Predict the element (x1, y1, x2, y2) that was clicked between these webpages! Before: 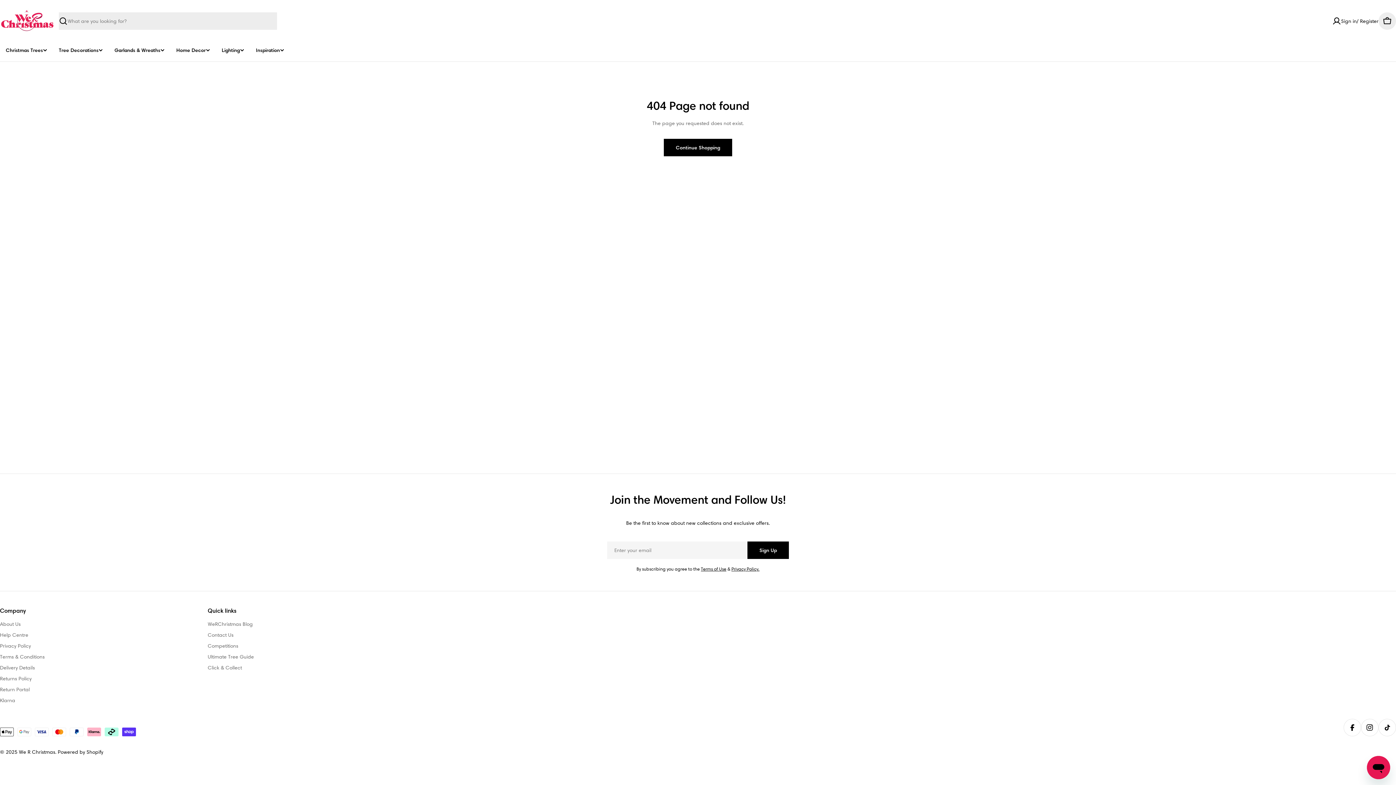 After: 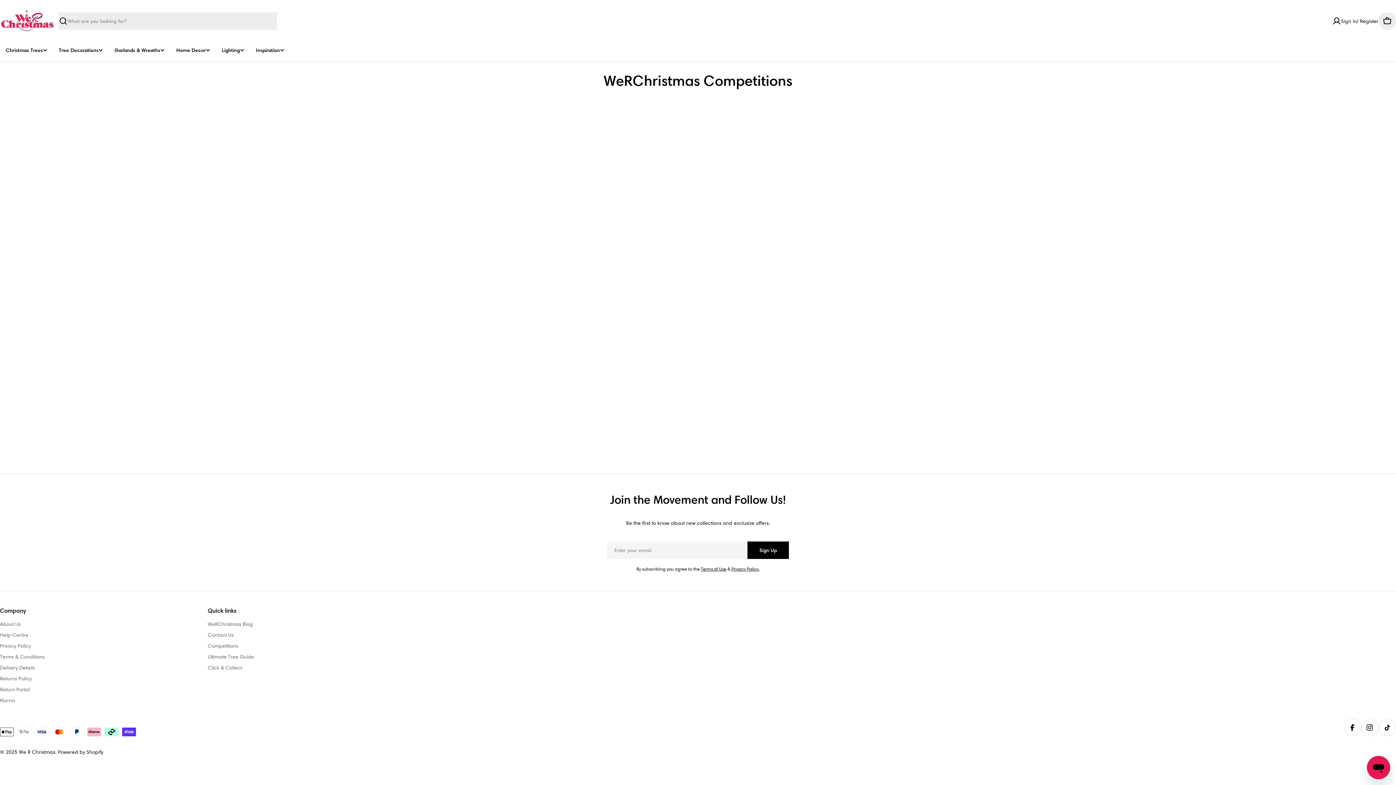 Action: label: Competitions bbox: (207, 642, 554, 650)